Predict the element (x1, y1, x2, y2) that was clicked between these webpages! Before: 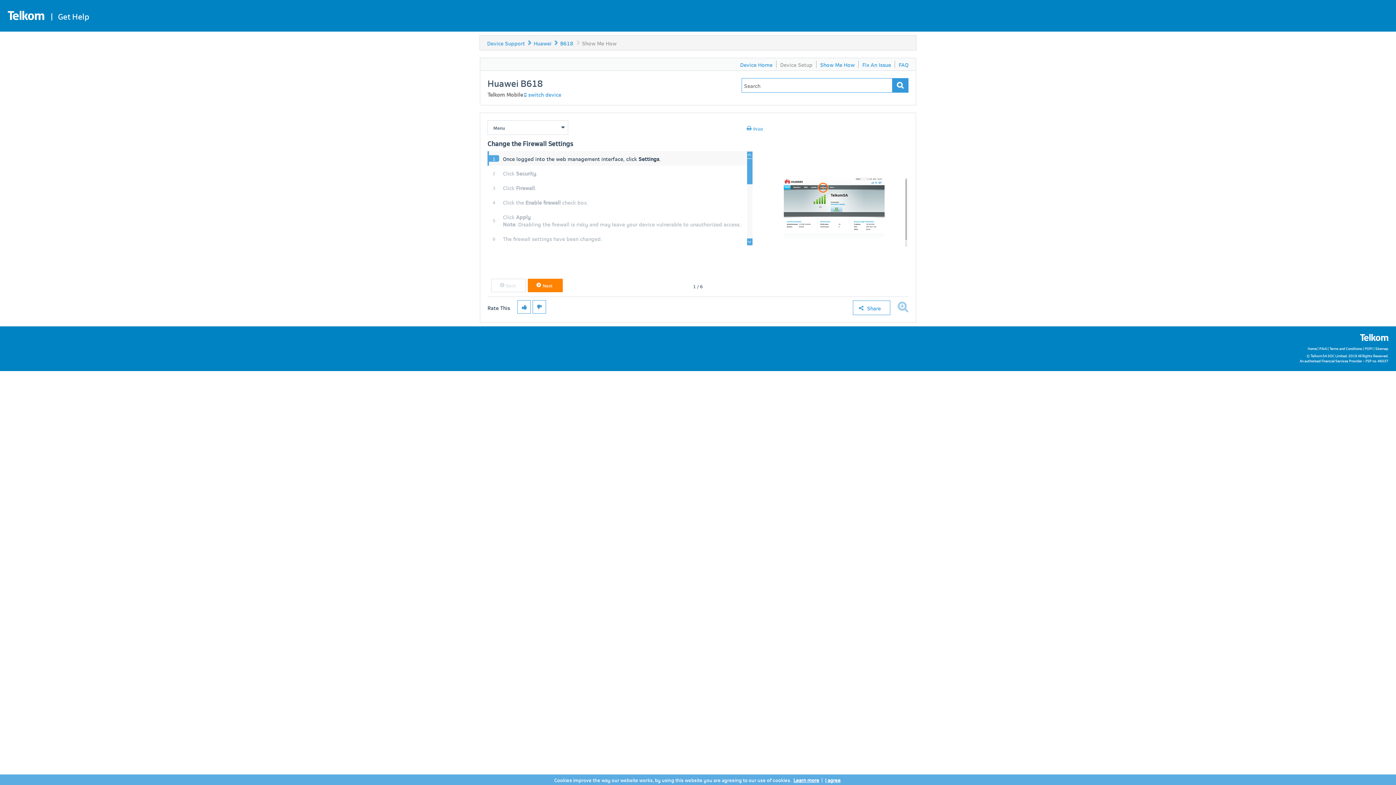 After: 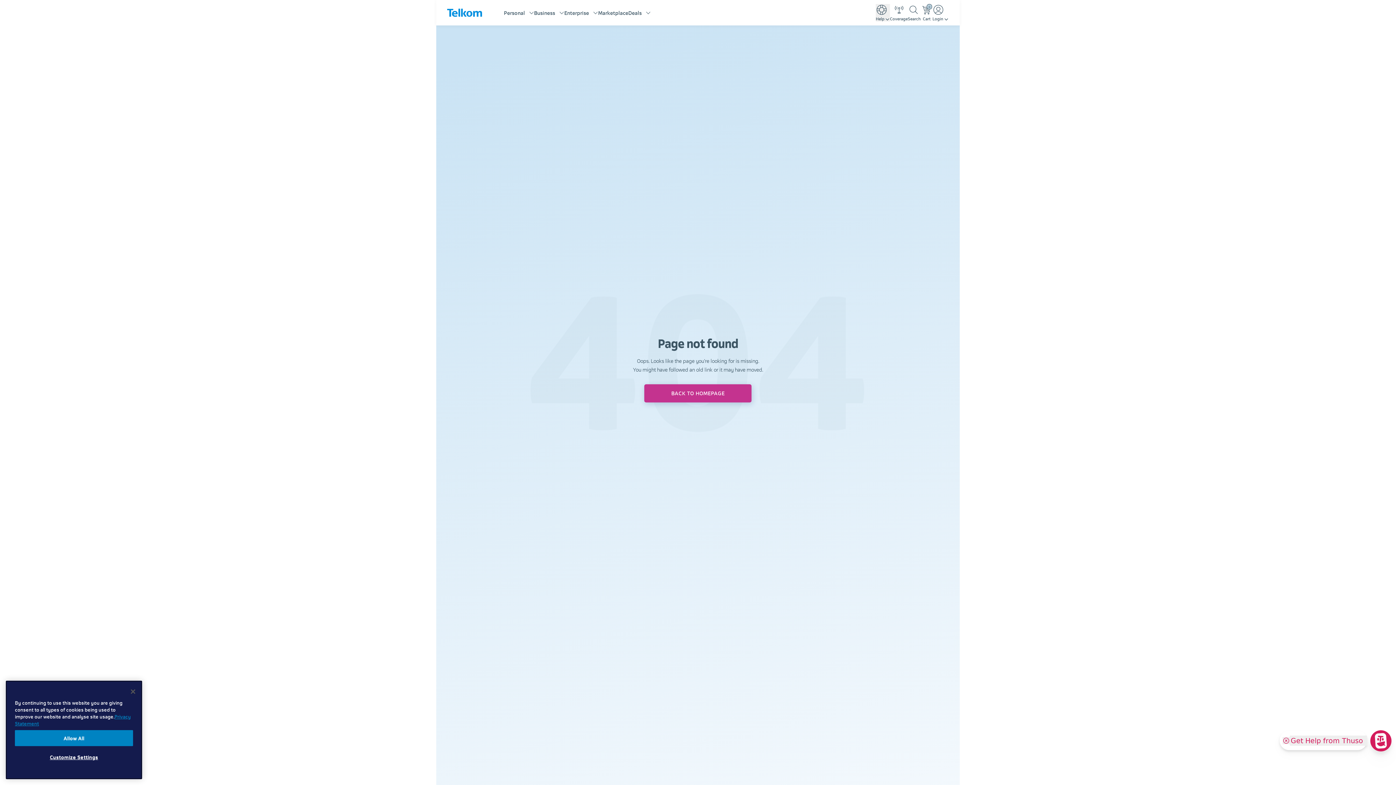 Action: label: PAIA bbox: (1319, 344, 1327, 352)